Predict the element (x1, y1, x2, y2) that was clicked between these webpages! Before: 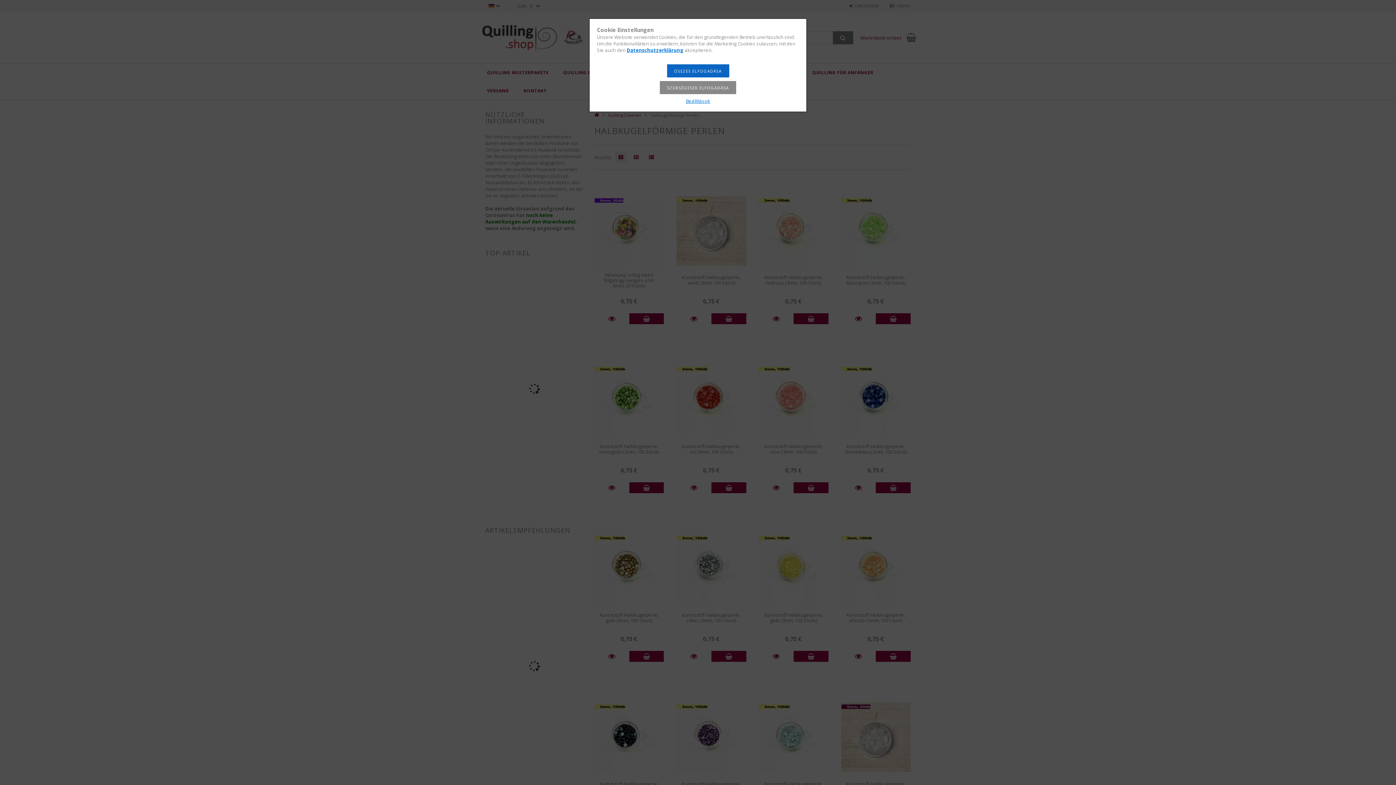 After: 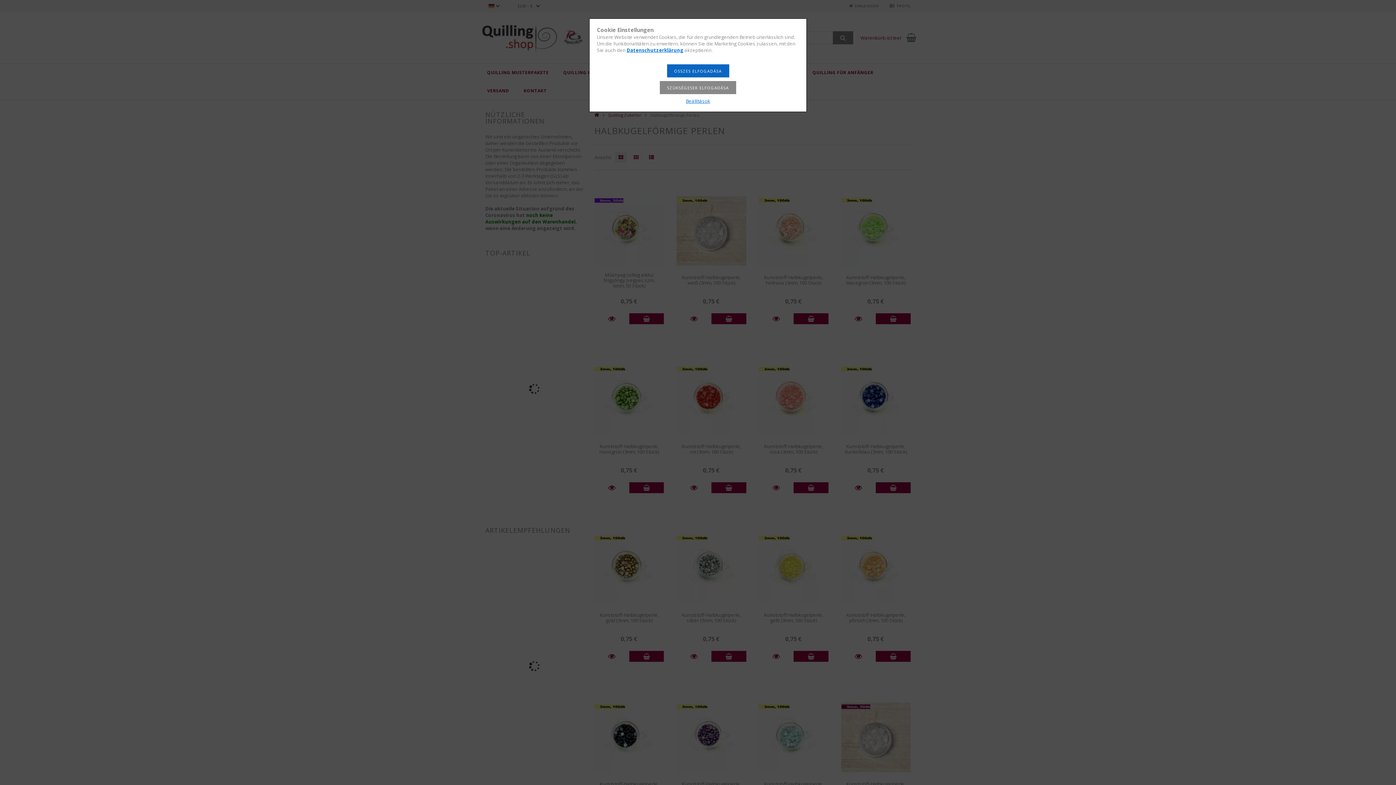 Action: label: Datenschutzerklärung bbox: (626, 46, 683, 53)